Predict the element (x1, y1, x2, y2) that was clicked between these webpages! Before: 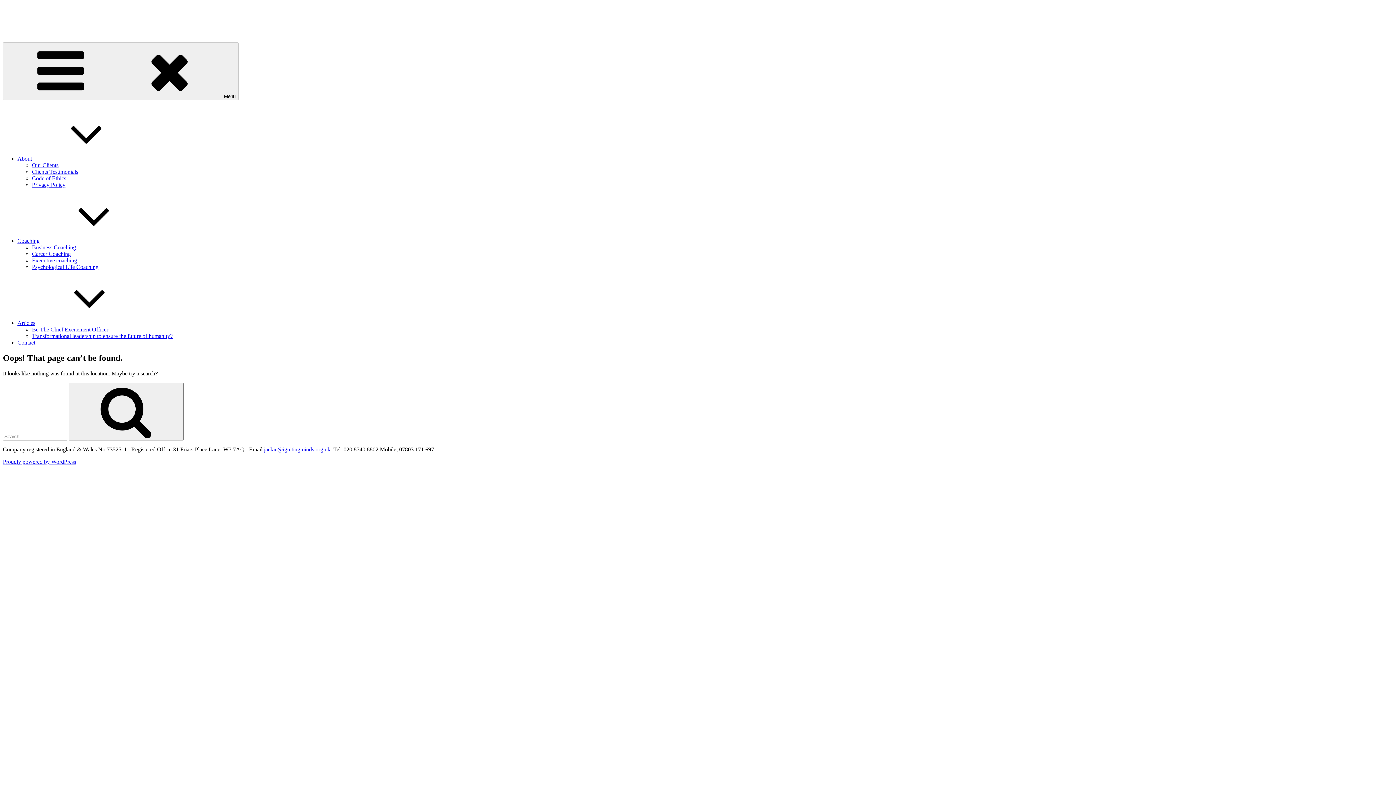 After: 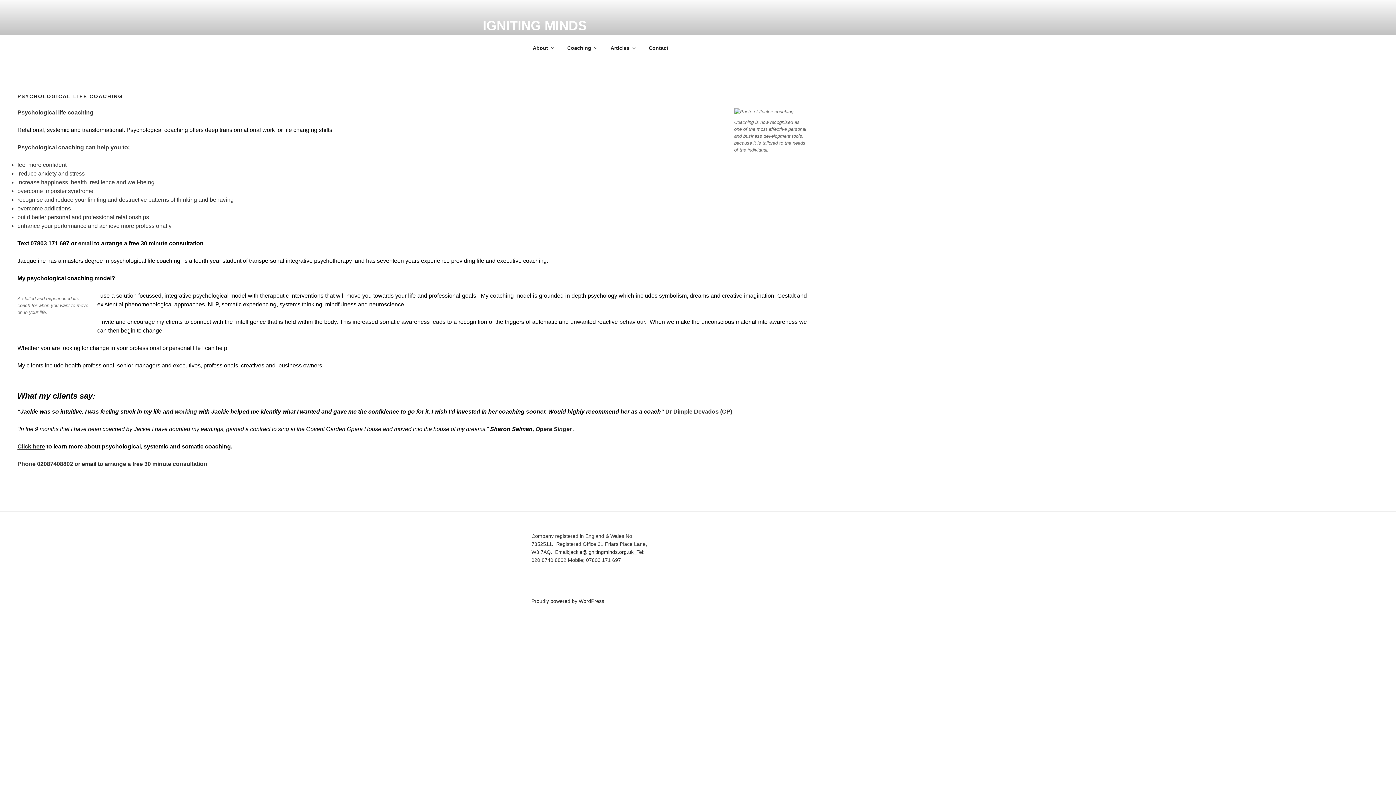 Action: label: Psychological Life Coaching bbox: (32, 264, 98, 270)